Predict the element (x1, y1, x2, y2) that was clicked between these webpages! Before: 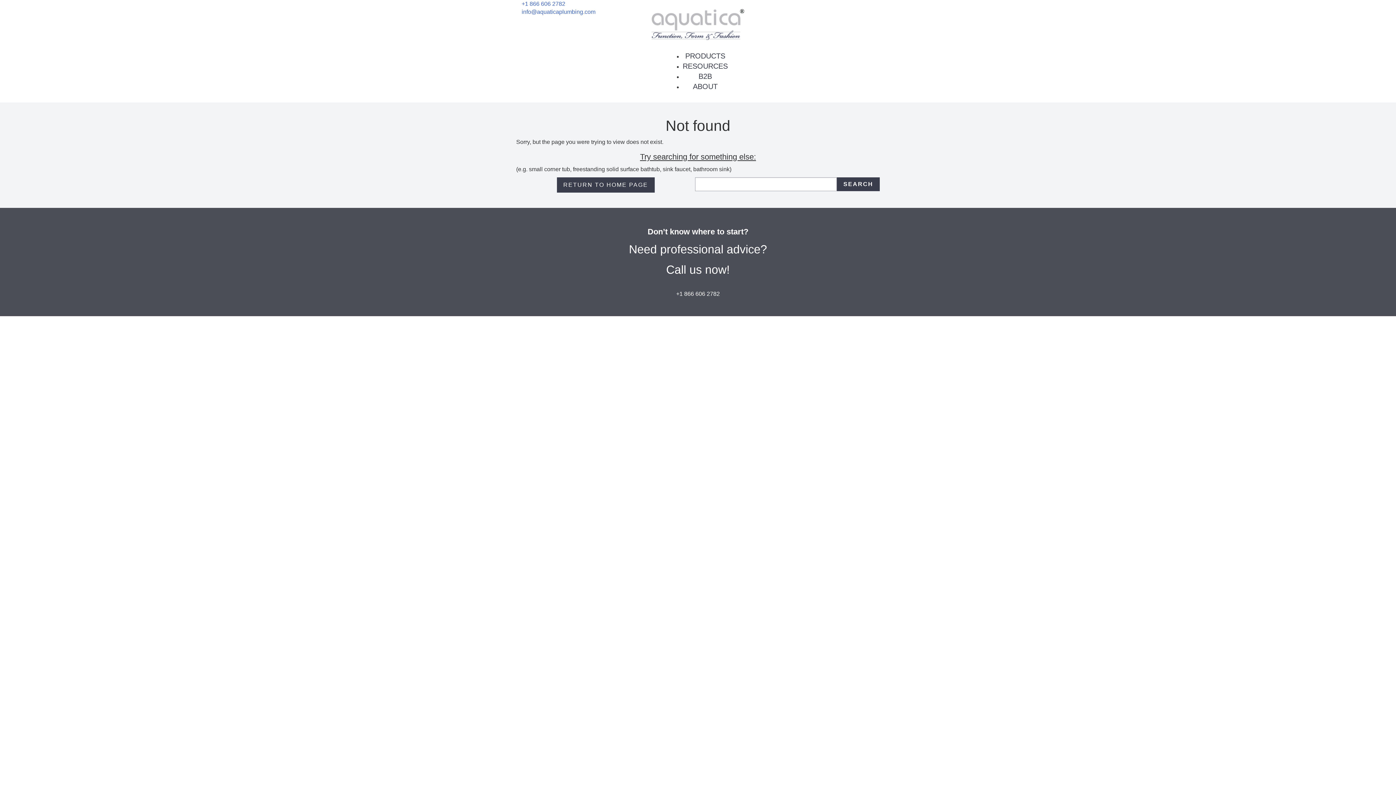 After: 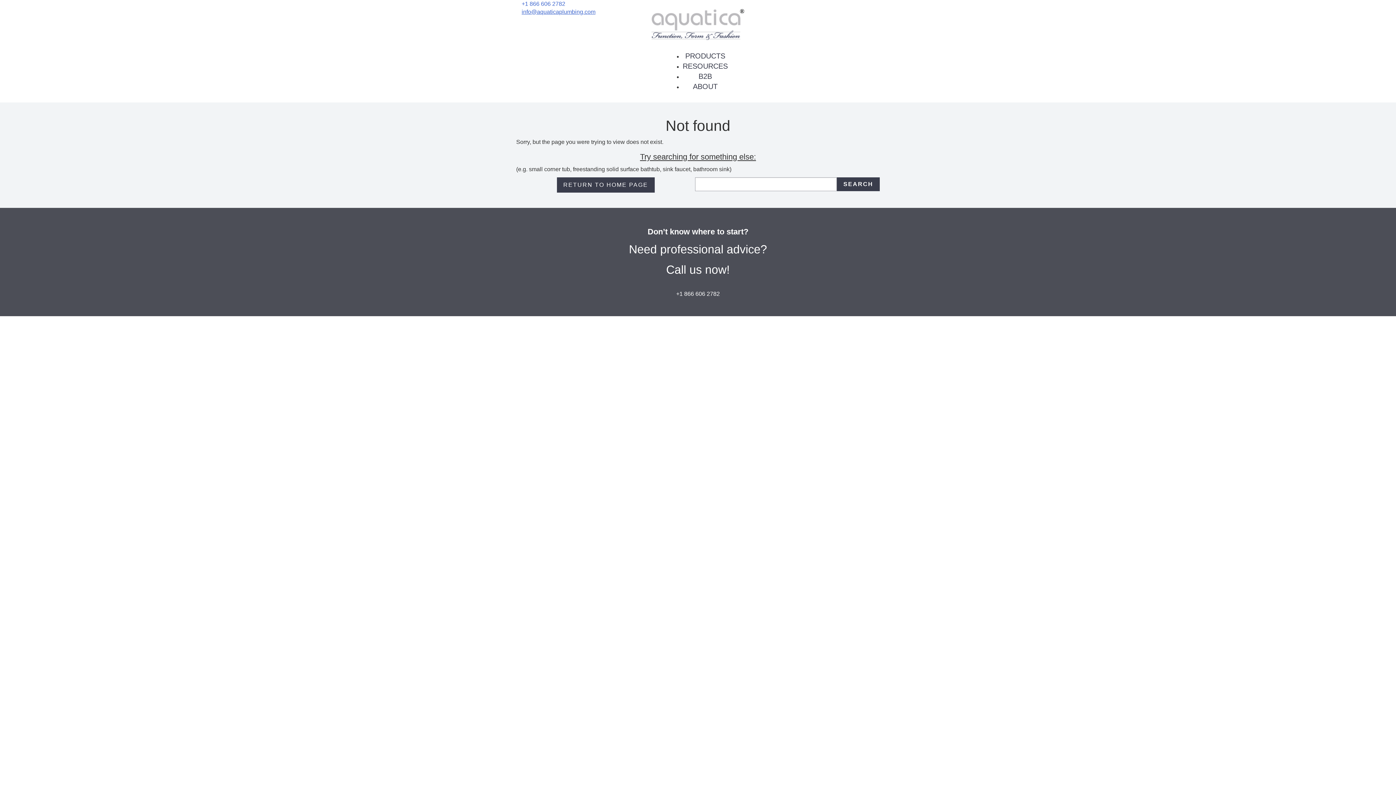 Action: label: info@aquaticaplumbing.com bbox: (521, 8, 595, 14)